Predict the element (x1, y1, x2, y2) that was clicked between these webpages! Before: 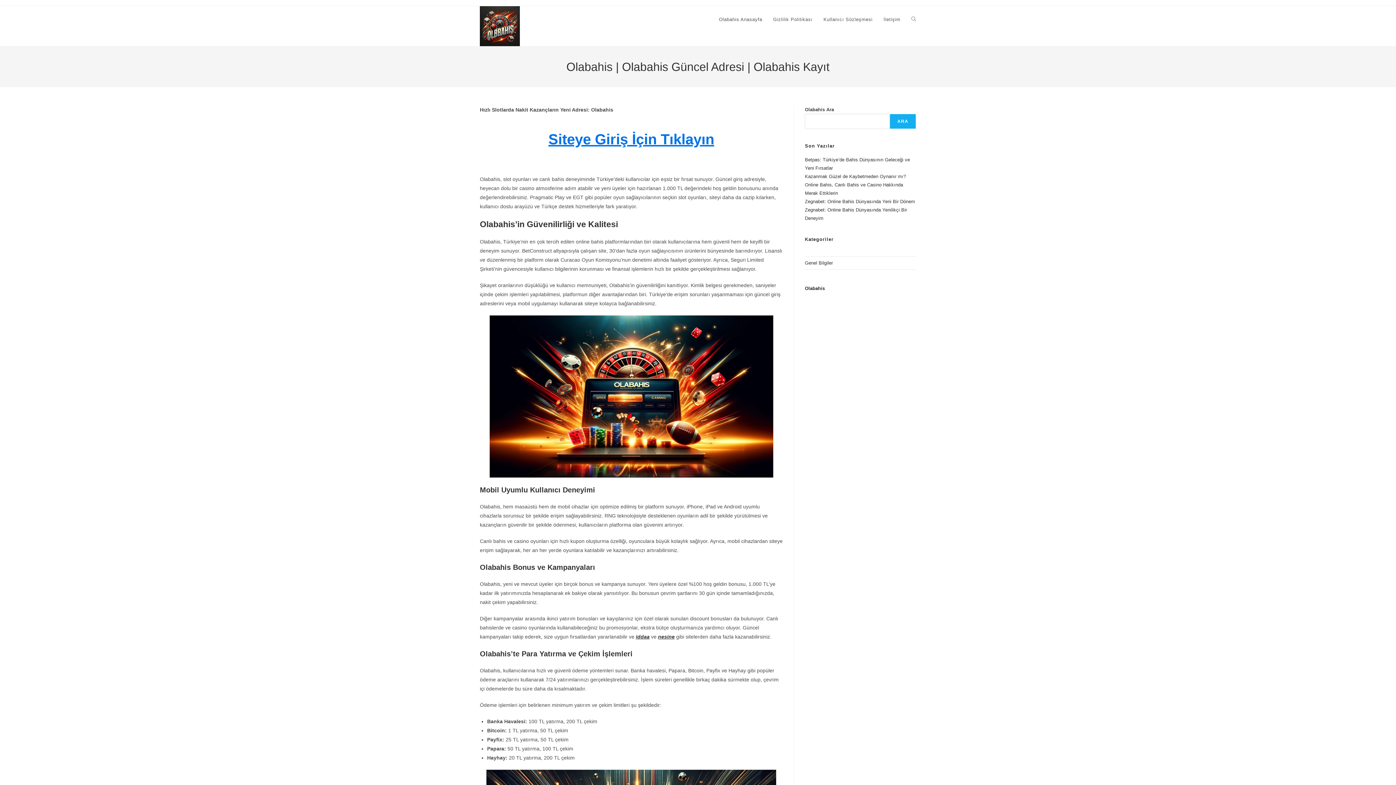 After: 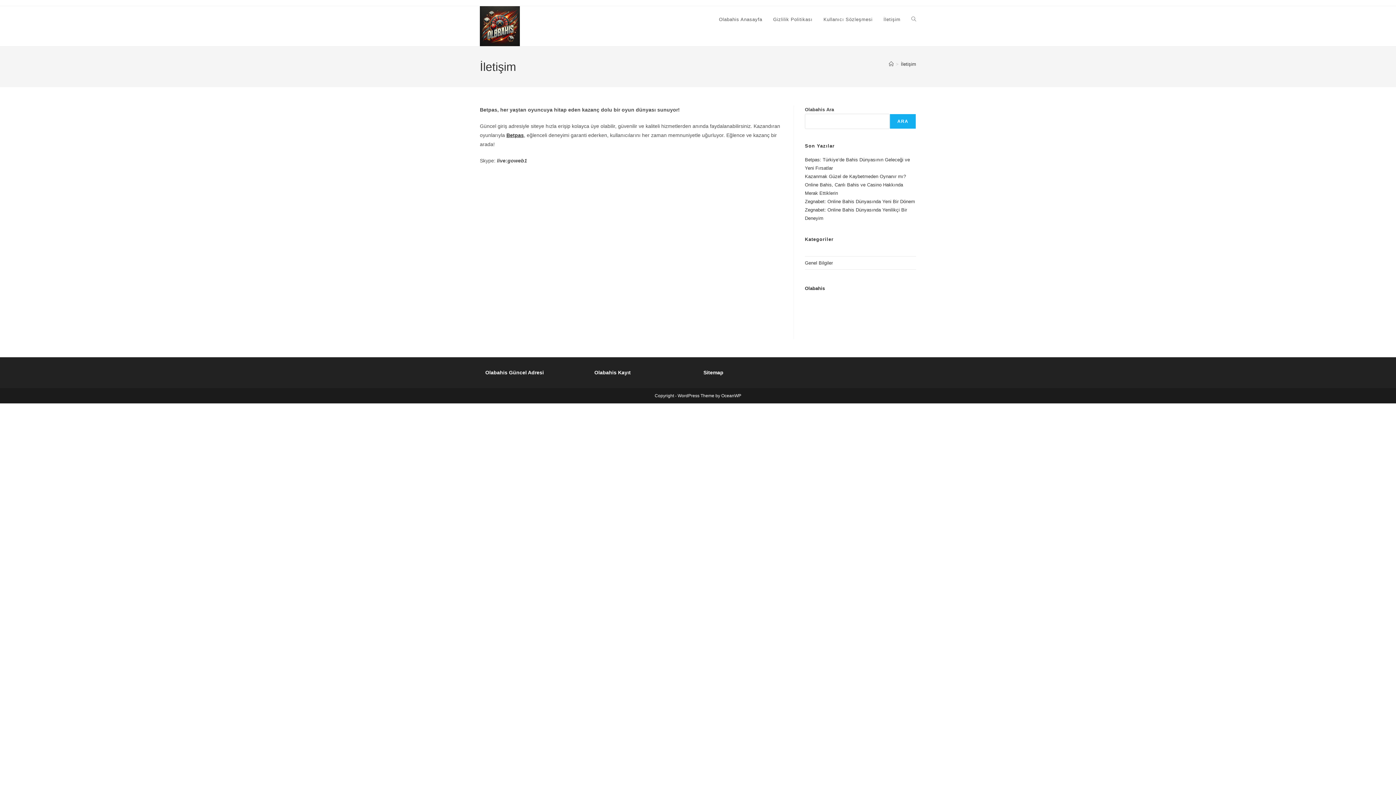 Action: bbox: (878, 6, 906, 33) label: İletişim